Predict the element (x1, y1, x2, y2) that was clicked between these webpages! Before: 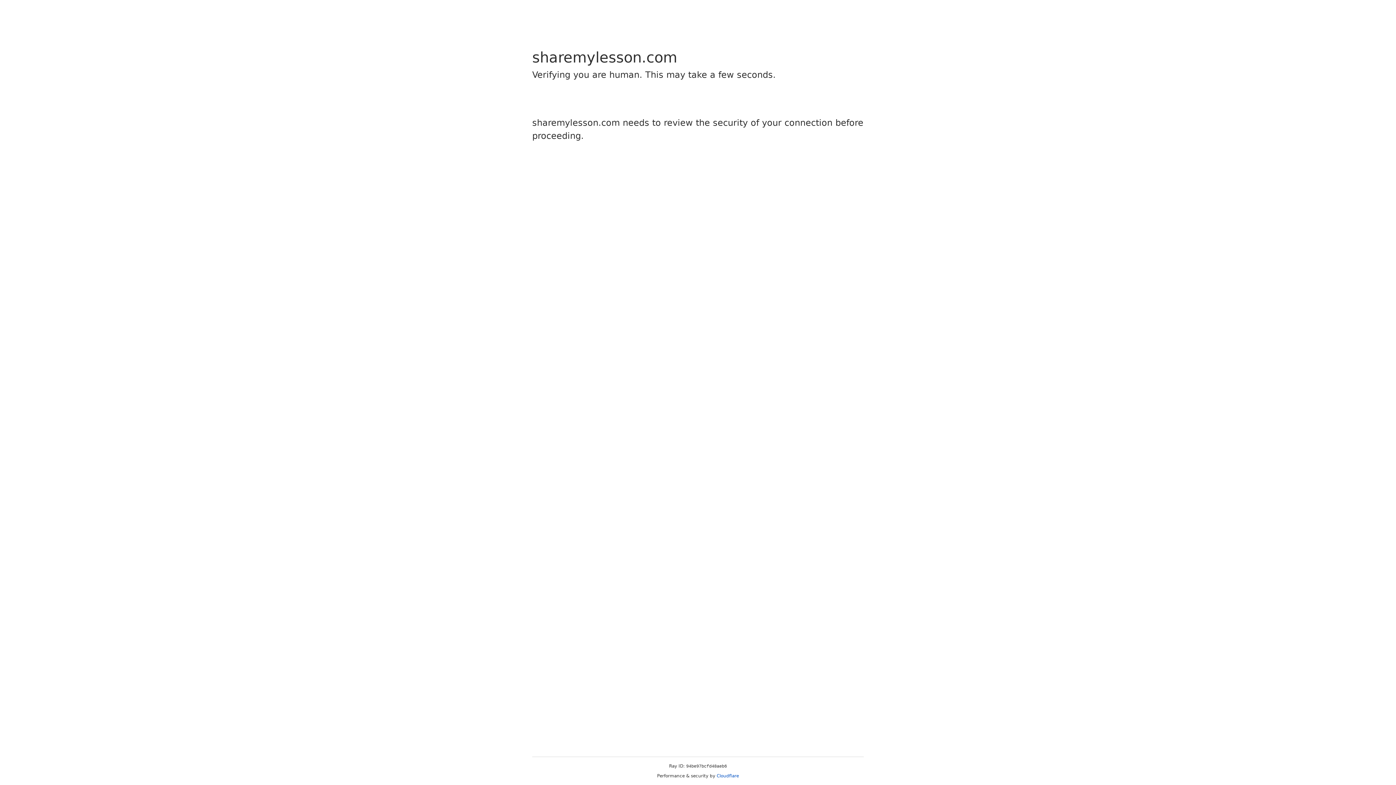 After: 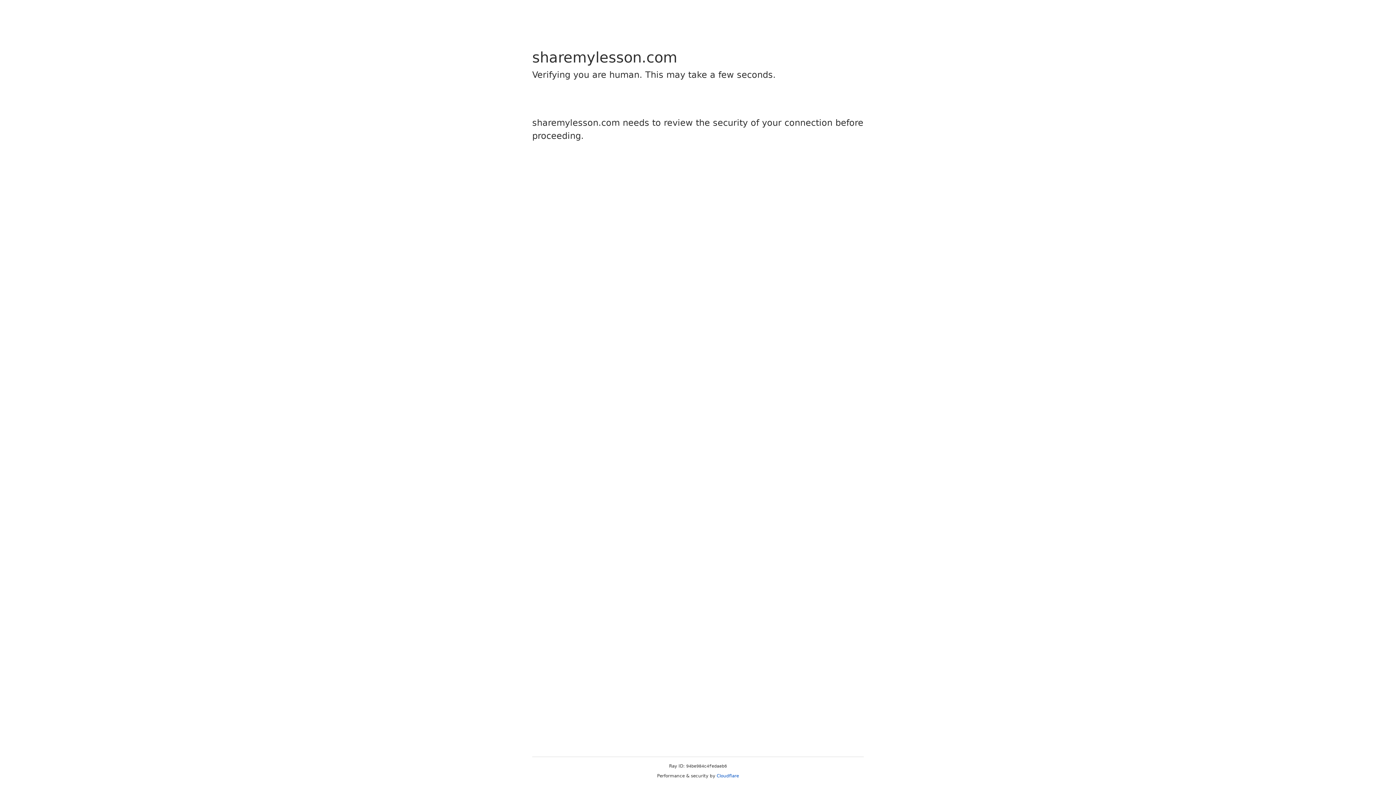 Action: bbox: (716, 773, 739, 778) label: Cloudflare